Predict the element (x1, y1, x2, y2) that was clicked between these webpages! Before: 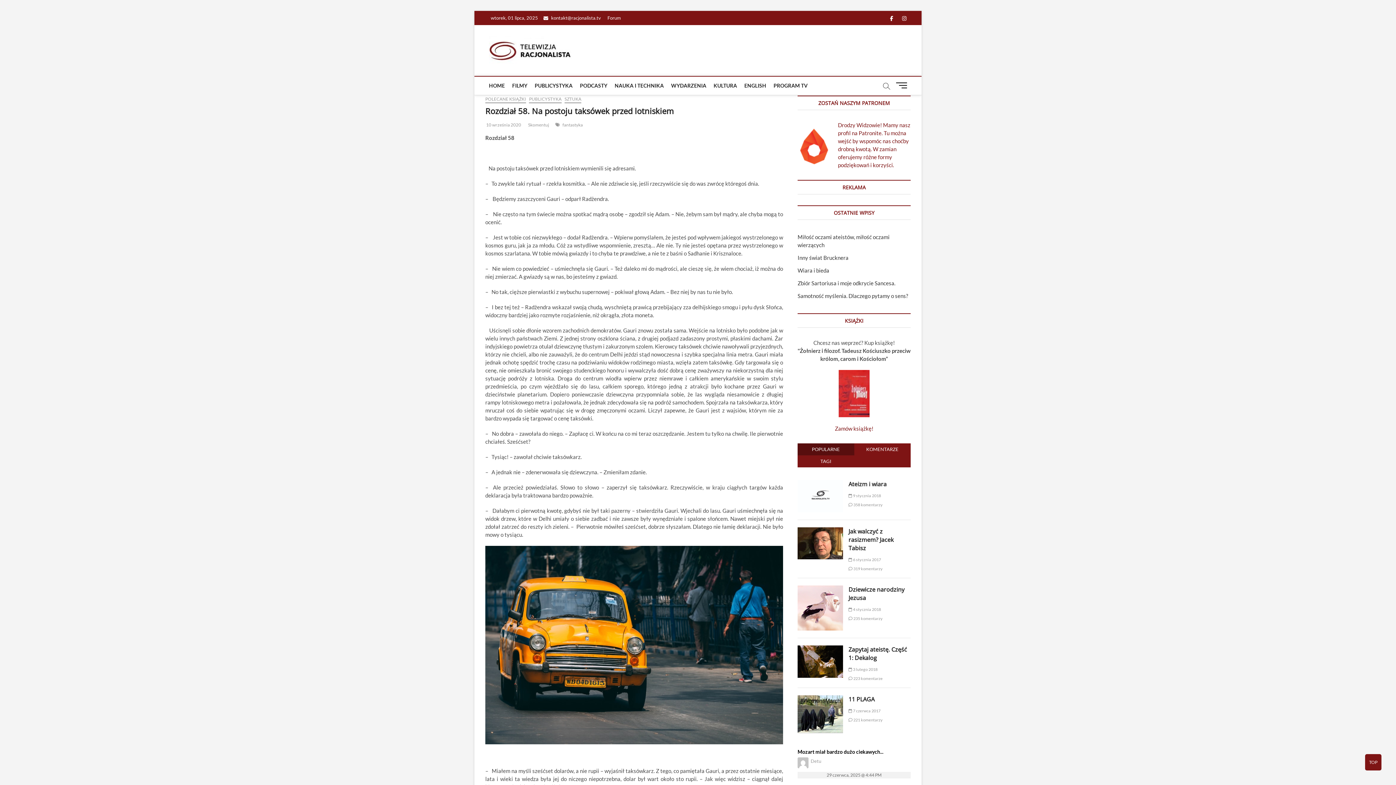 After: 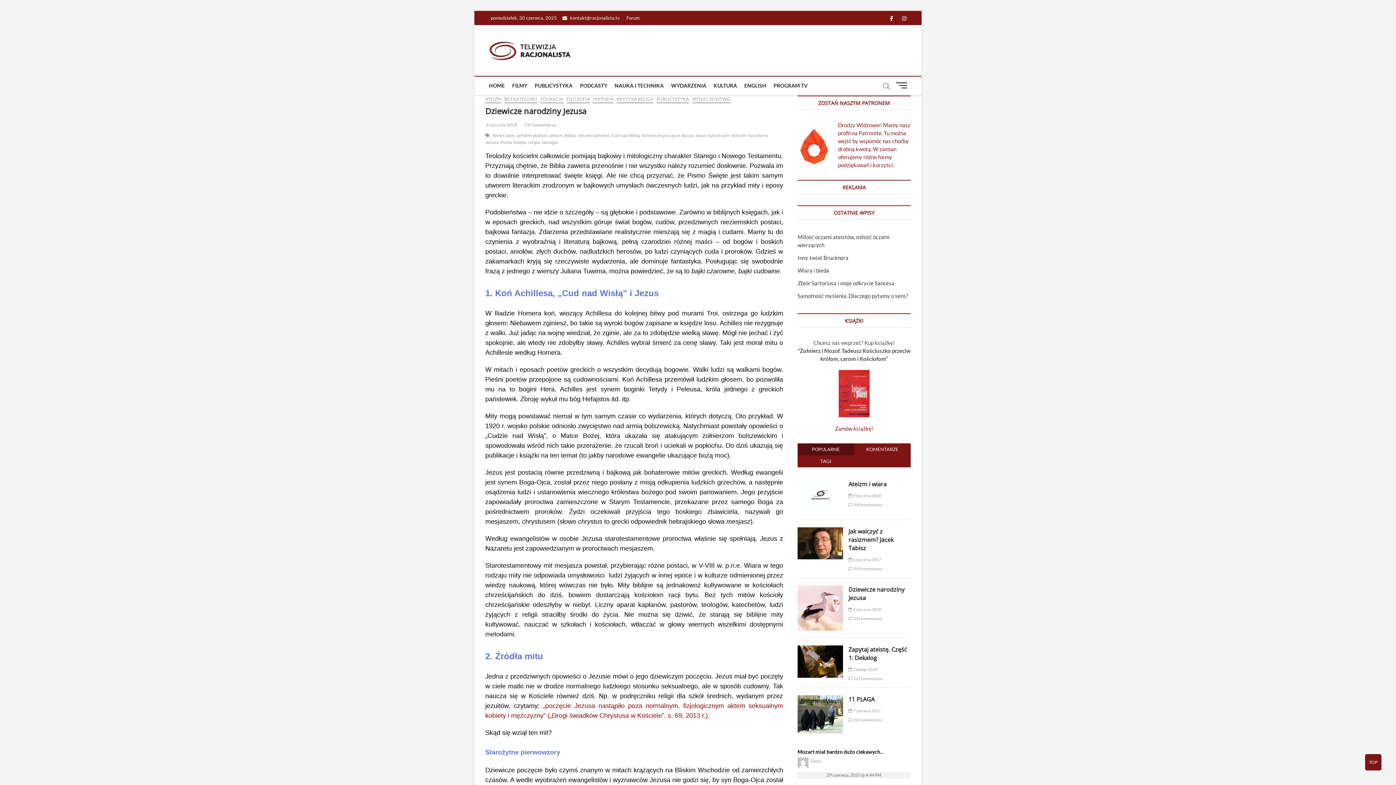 Action: label:  4 stycznia 2018 bbox: (848, 607, 881, 611)